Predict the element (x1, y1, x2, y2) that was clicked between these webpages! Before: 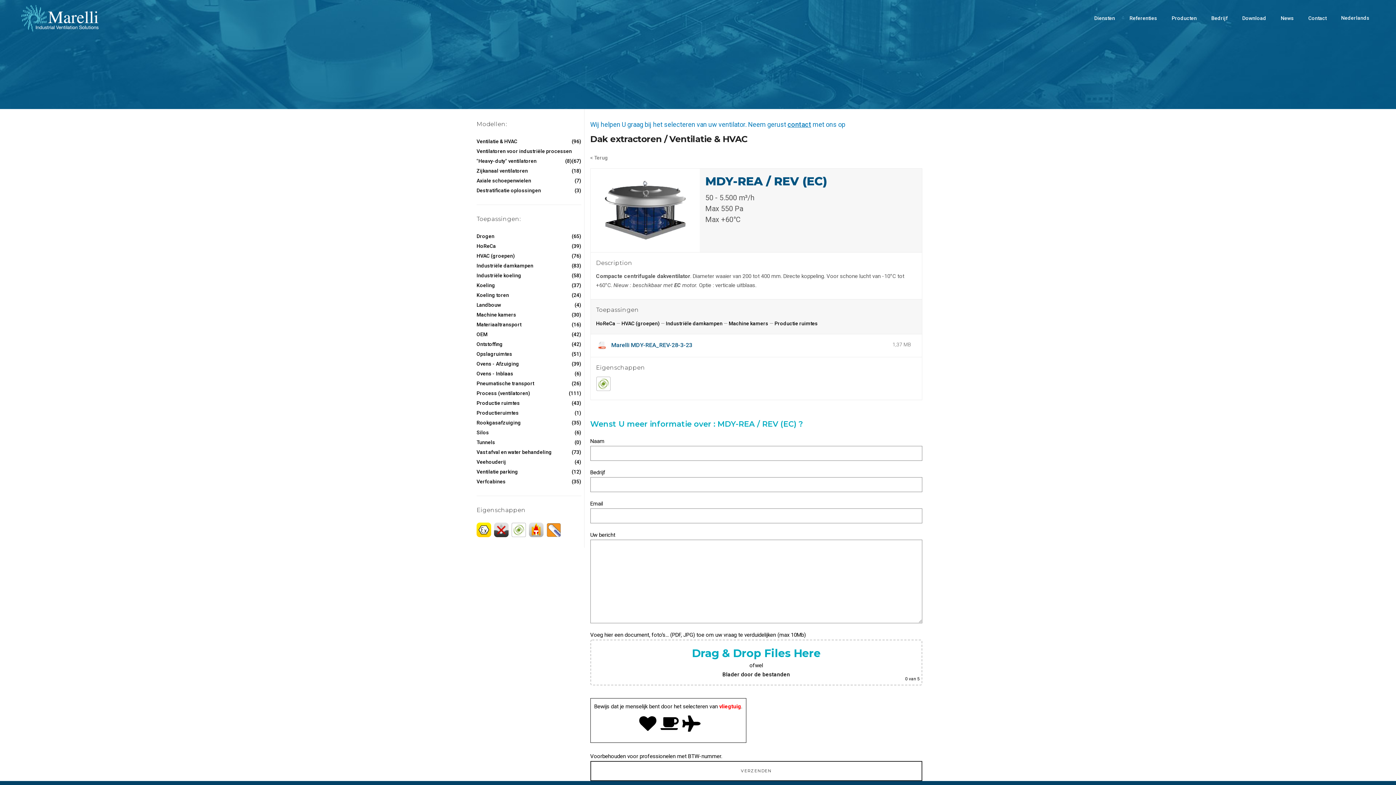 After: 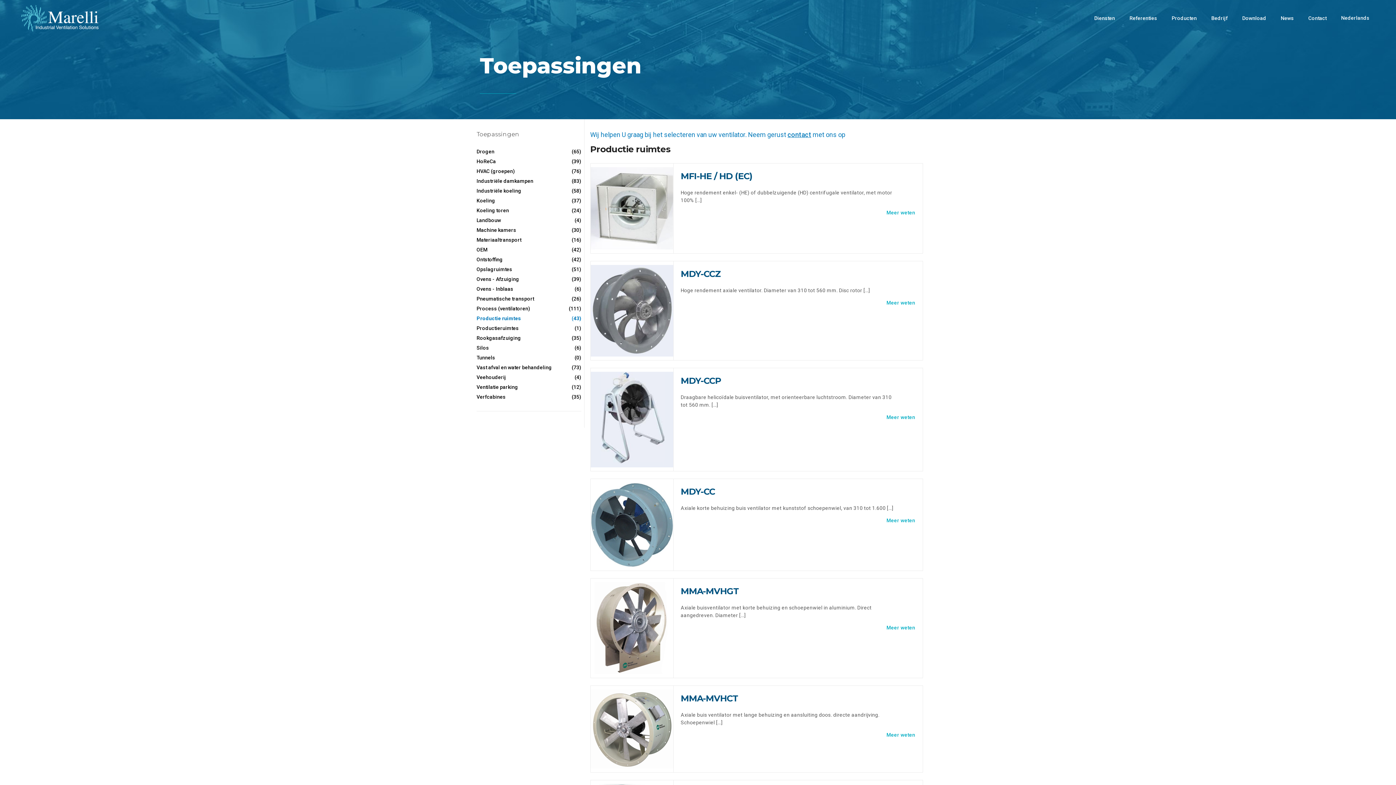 Action: bbox: (774, 320, 818, 326) label: Productie ruimtes